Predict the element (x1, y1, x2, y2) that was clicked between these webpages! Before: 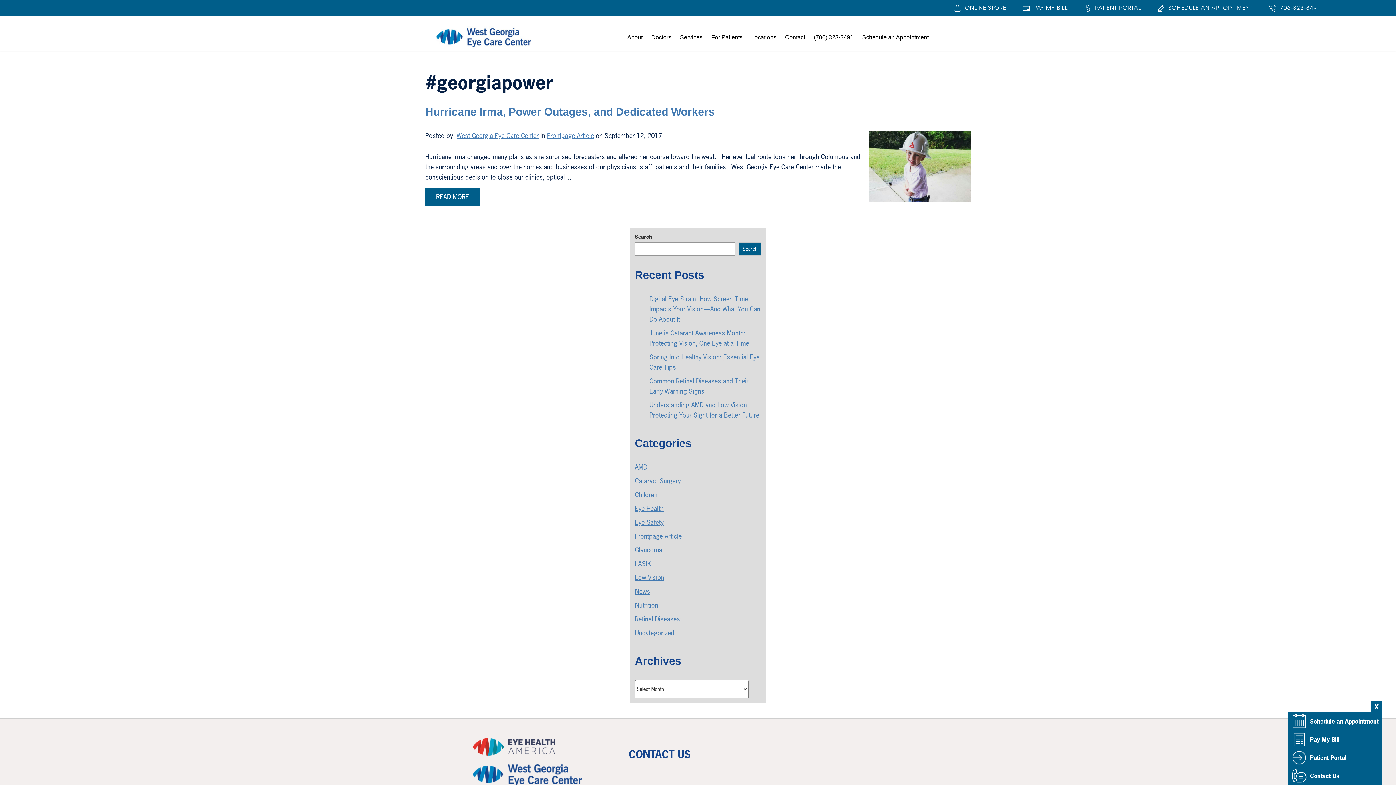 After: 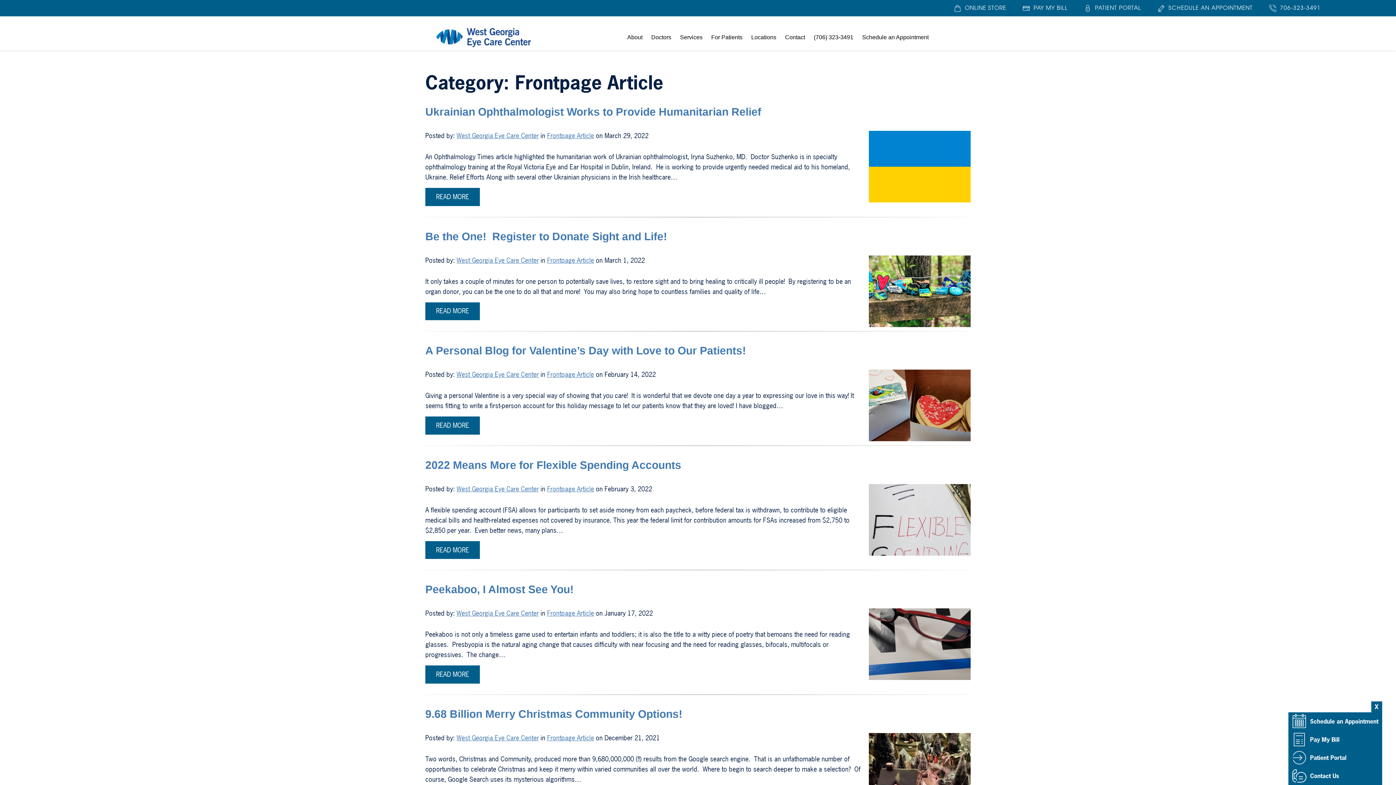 Action: bbox: (635, 531, 682, 540) label: Frontpage Article